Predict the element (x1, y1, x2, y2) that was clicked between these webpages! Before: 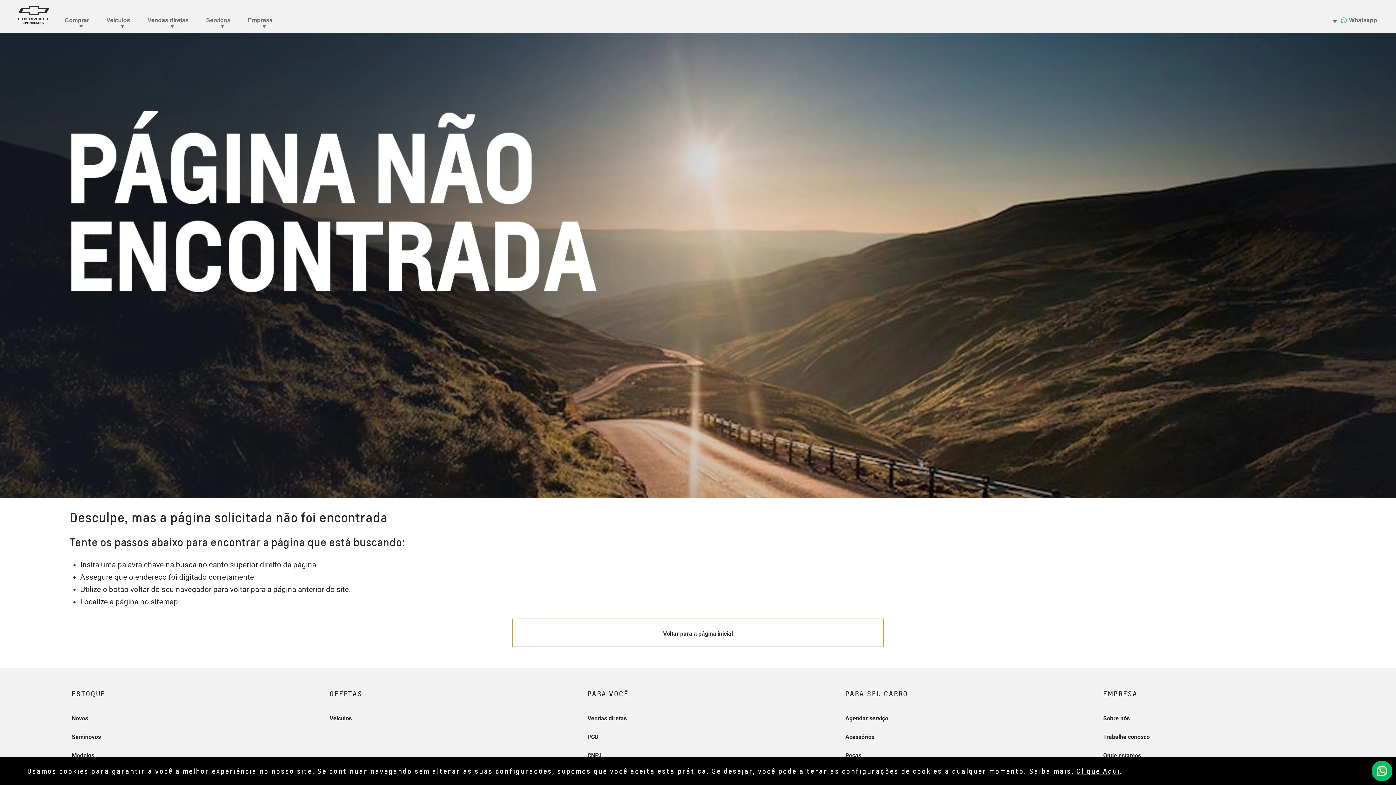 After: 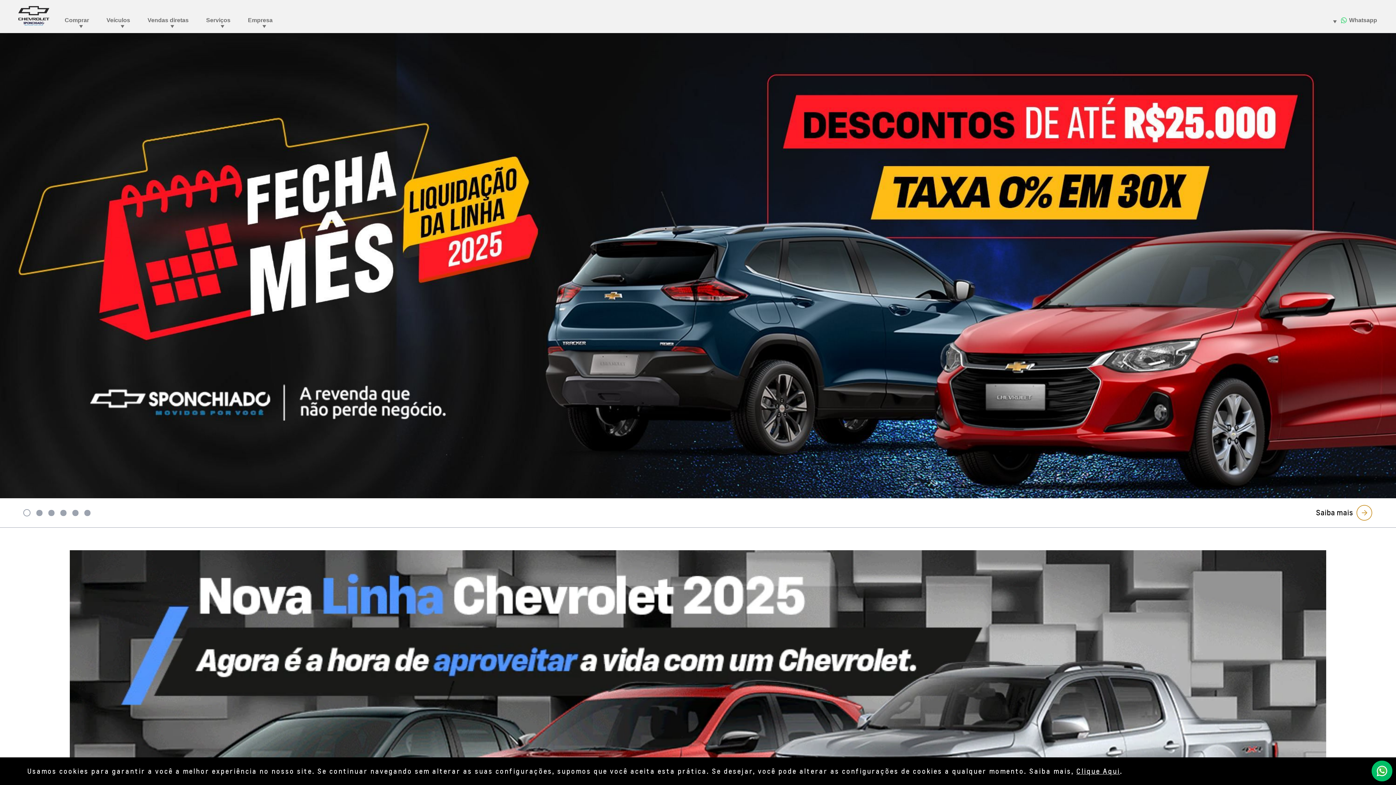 Action: bbox: (511, 618, 884, 647) label: Voltar para a página inicial